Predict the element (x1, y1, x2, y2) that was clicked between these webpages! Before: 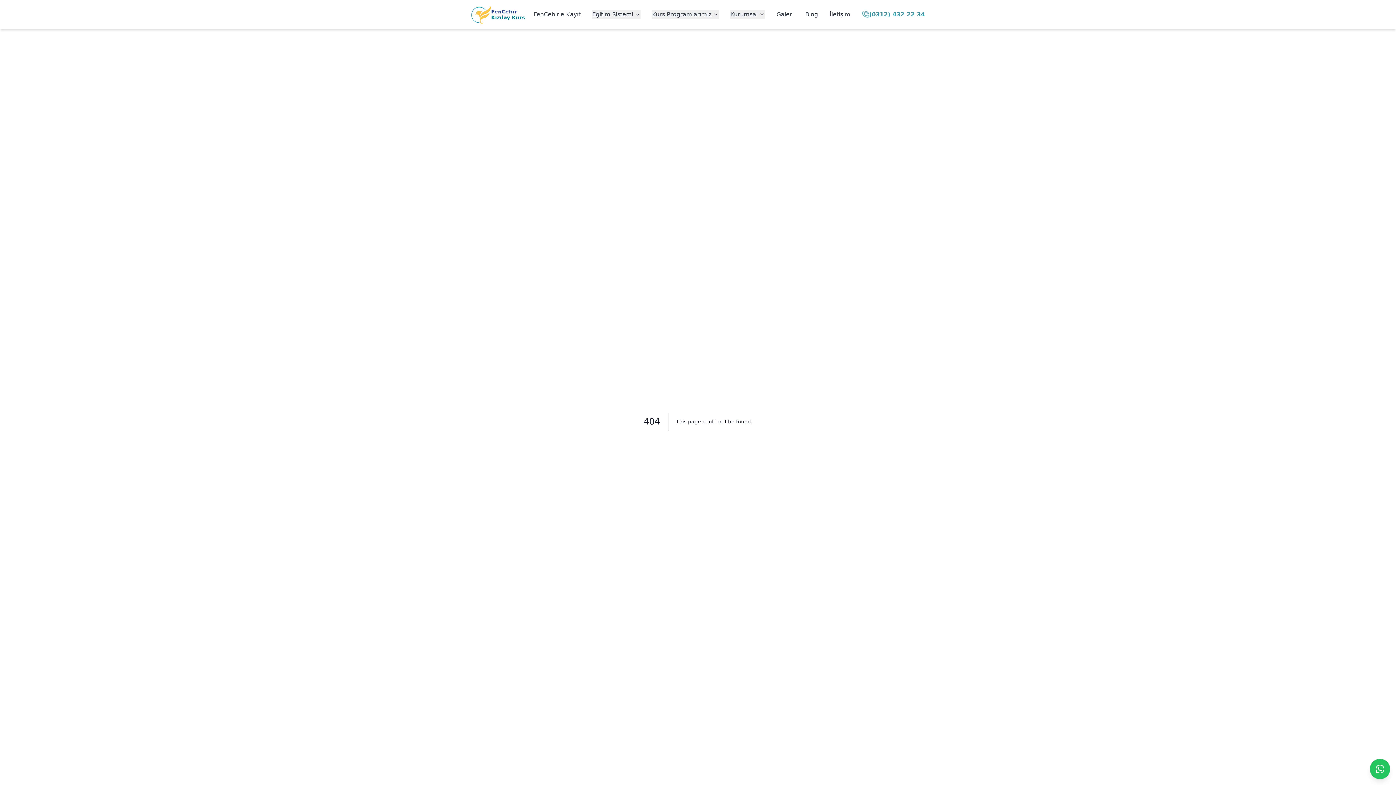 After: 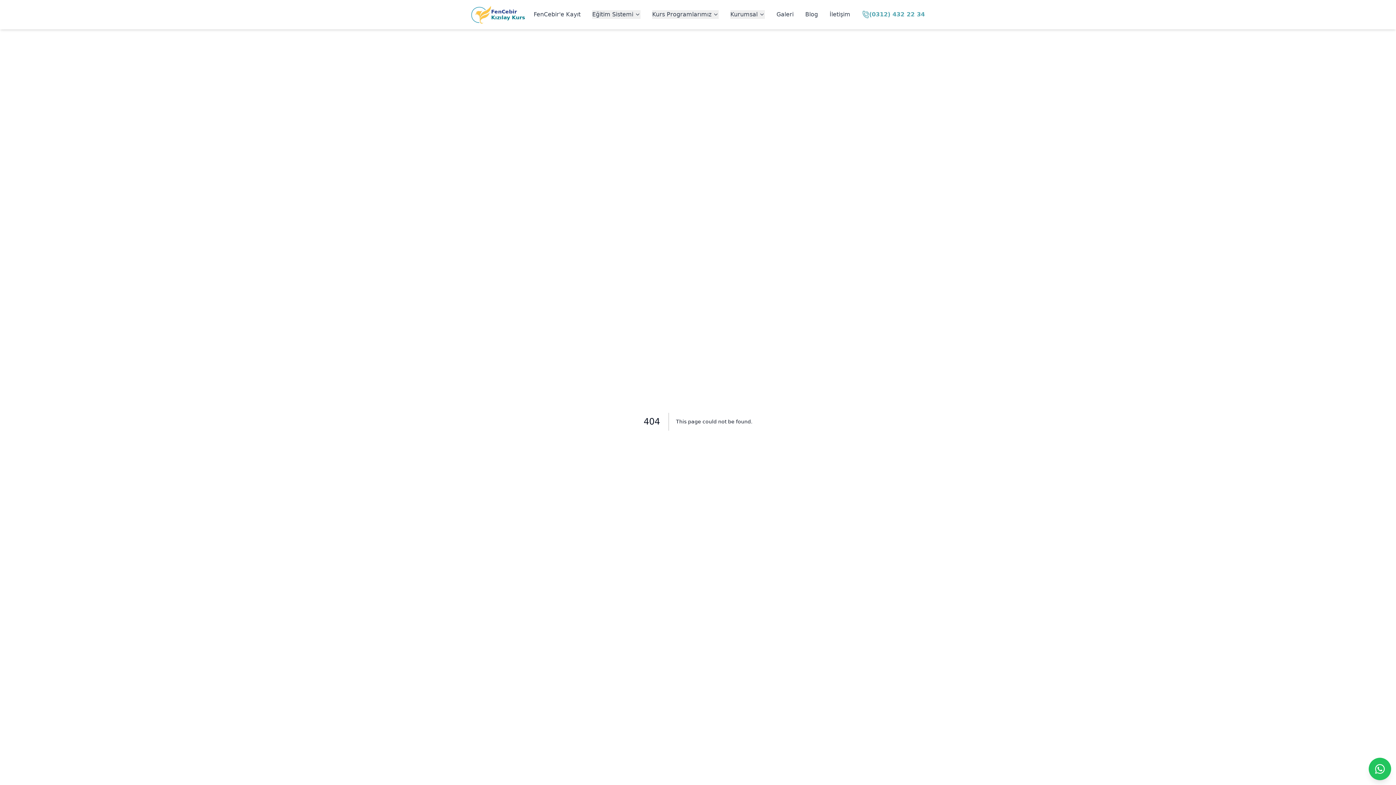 Action: bbox: (1370, 759, 1390, 779)